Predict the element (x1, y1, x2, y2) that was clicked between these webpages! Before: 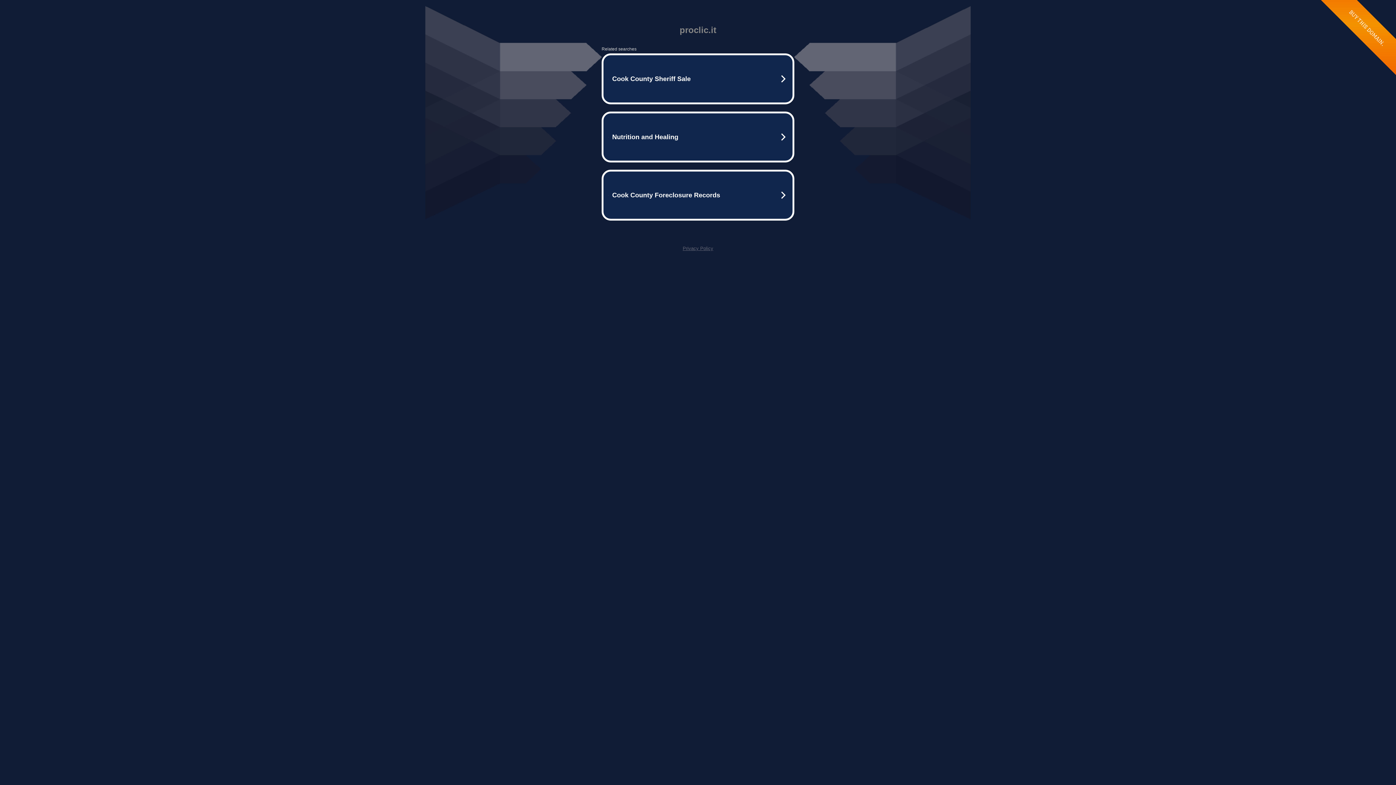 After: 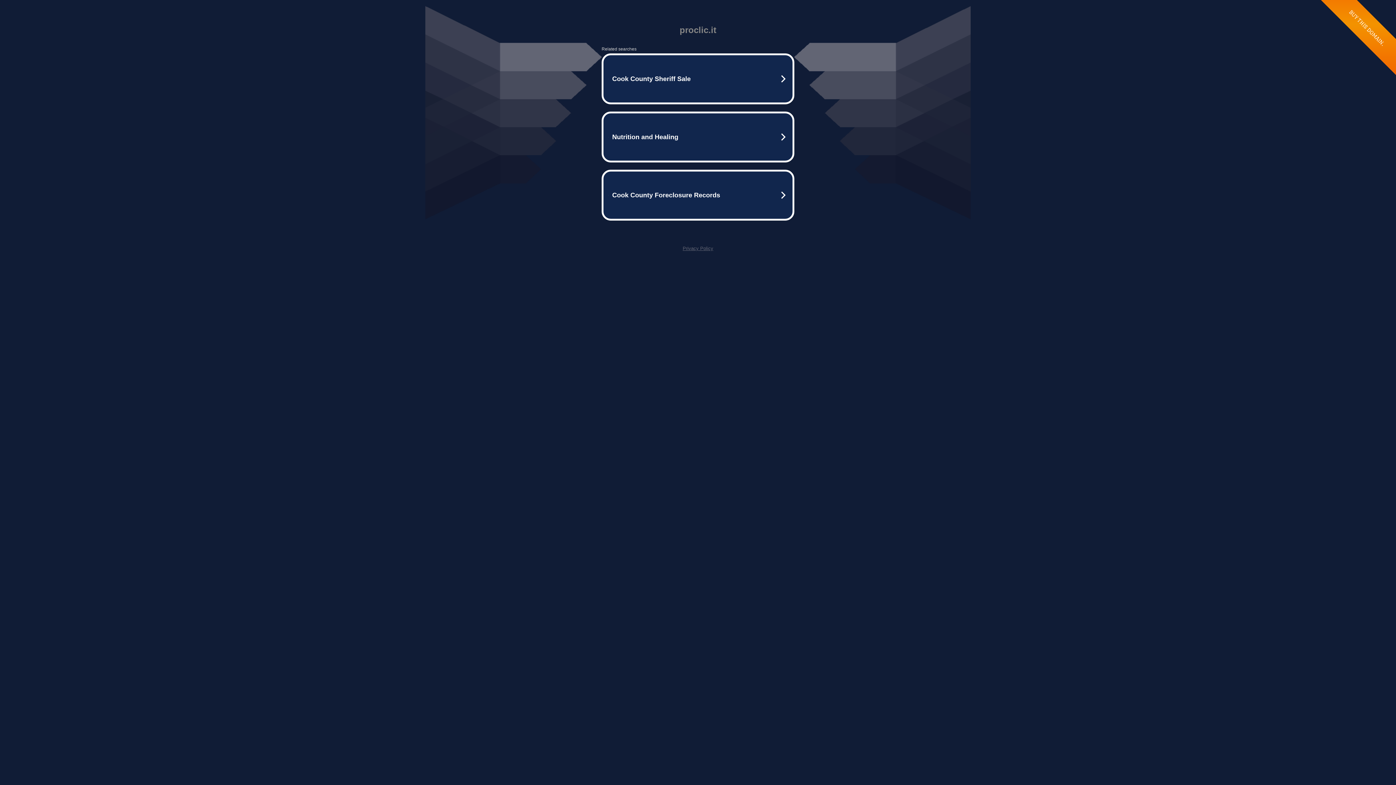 Action: label: Privacy Policy bbox: (682, 245, 713, 251)